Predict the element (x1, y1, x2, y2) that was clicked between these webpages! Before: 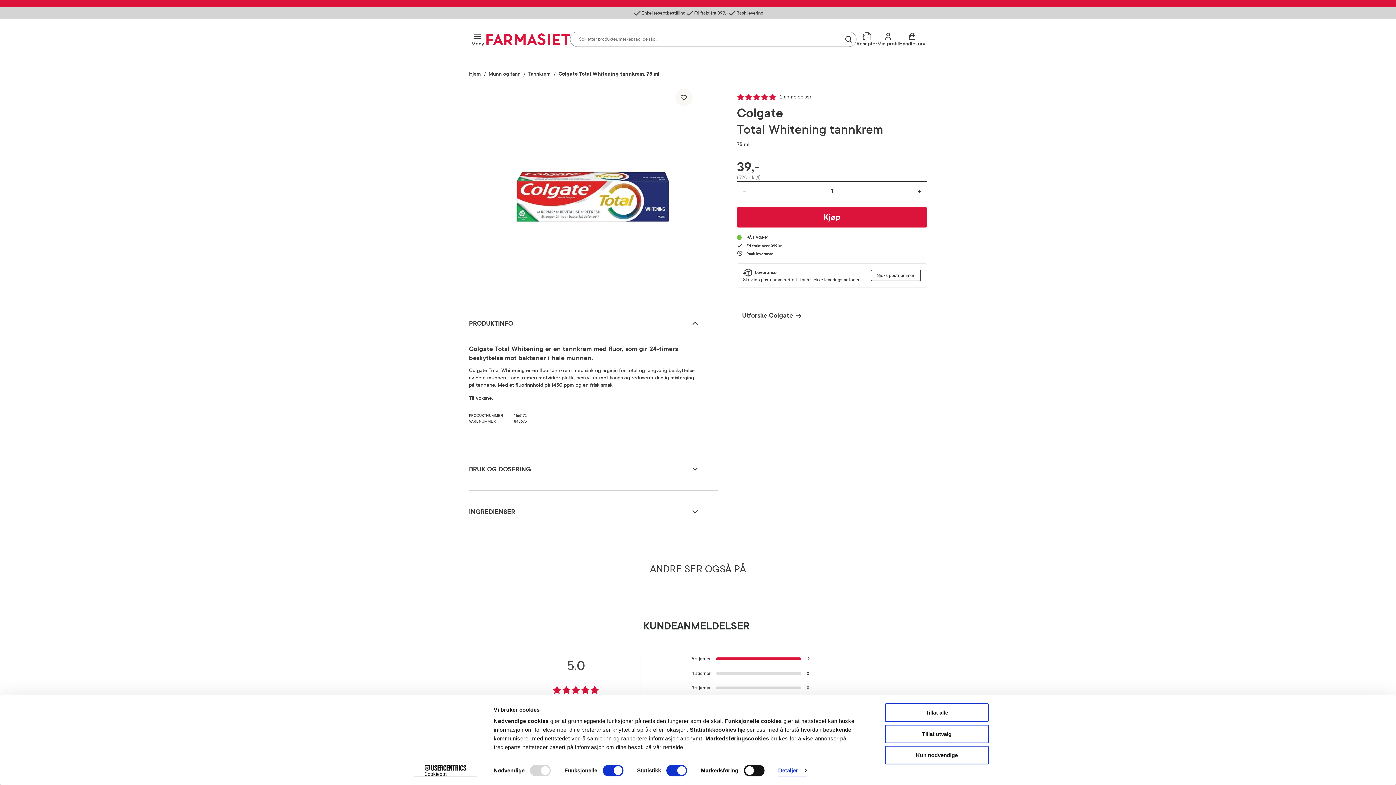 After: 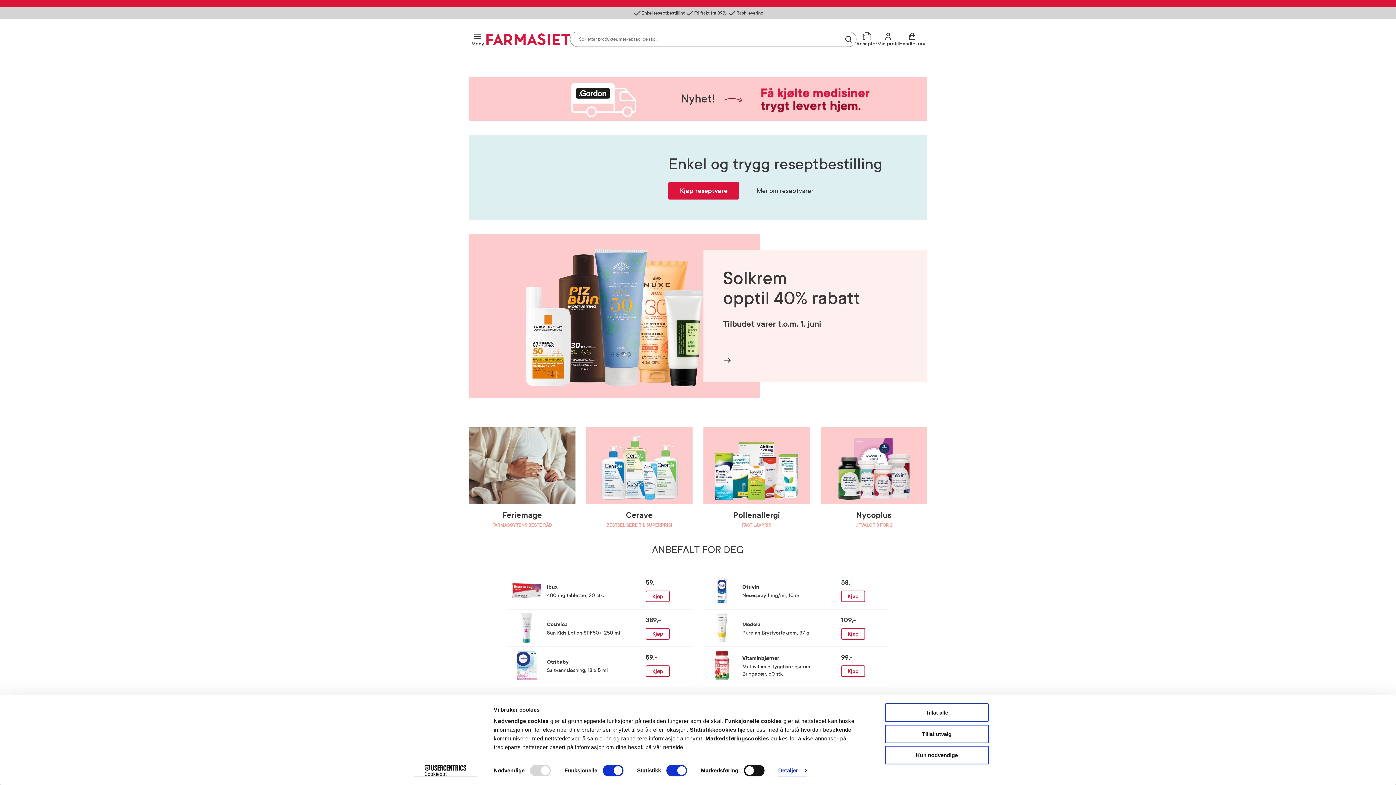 Action: bbox: (486, 33, 570, 45)